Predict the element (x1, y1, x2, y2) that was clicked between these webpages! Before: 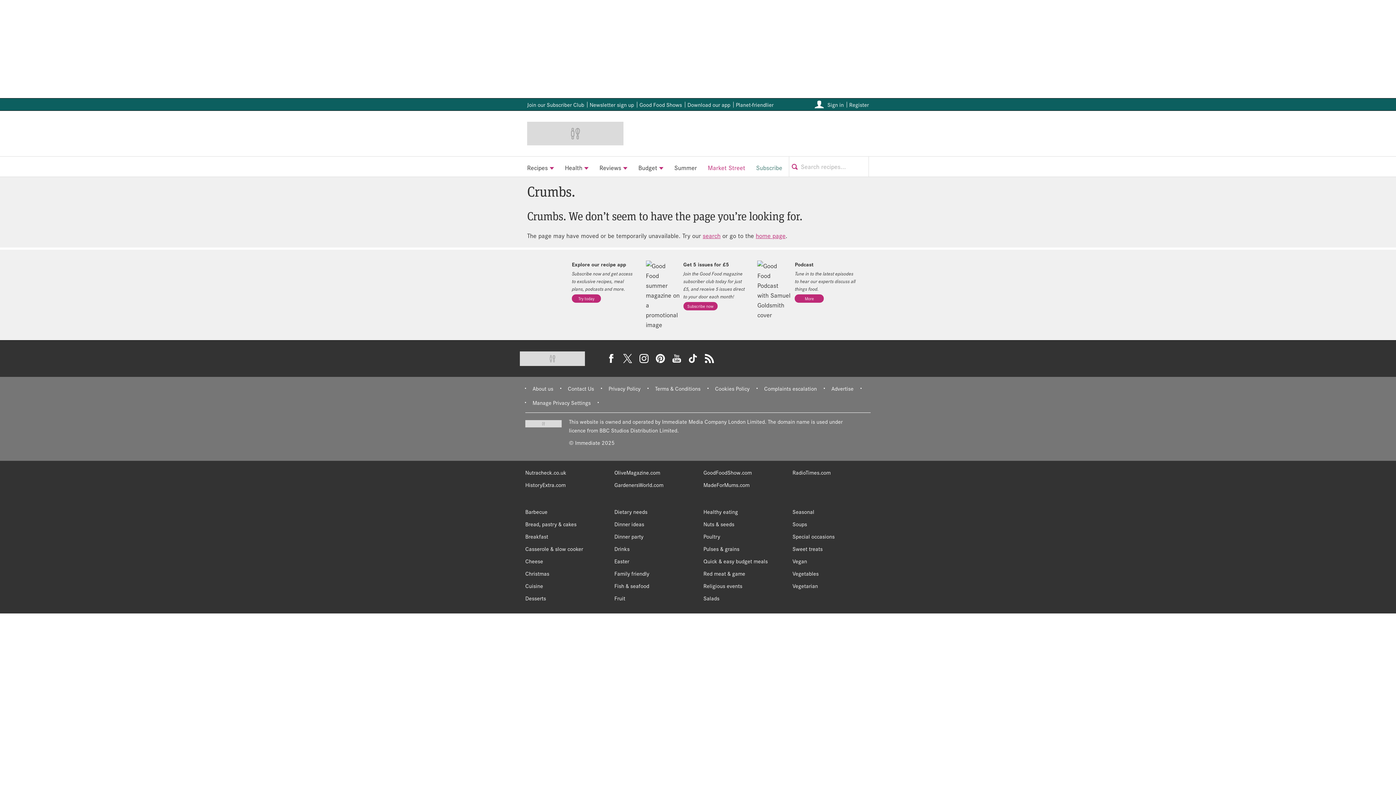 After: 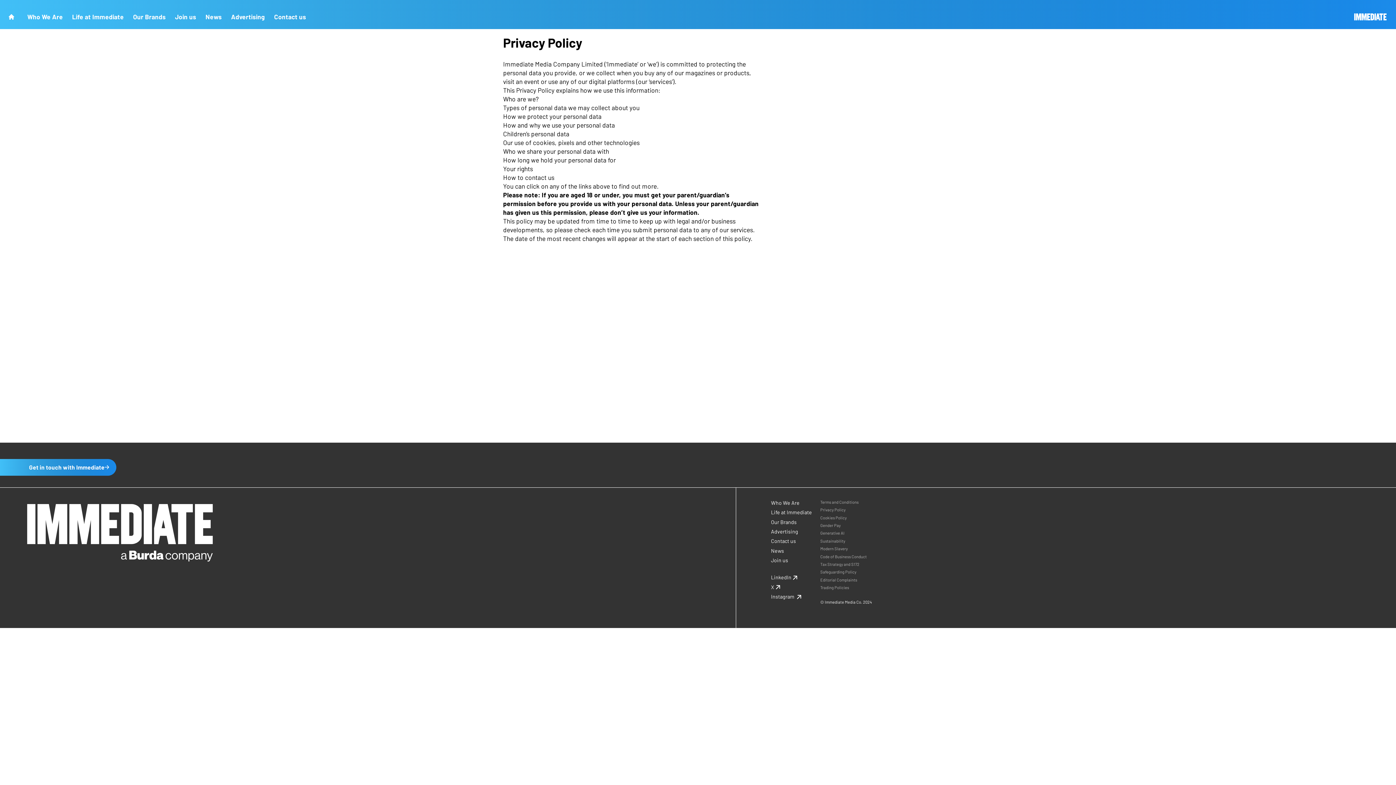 Action: bbox: (608, 384, 640, 393) label: Privacy Policy